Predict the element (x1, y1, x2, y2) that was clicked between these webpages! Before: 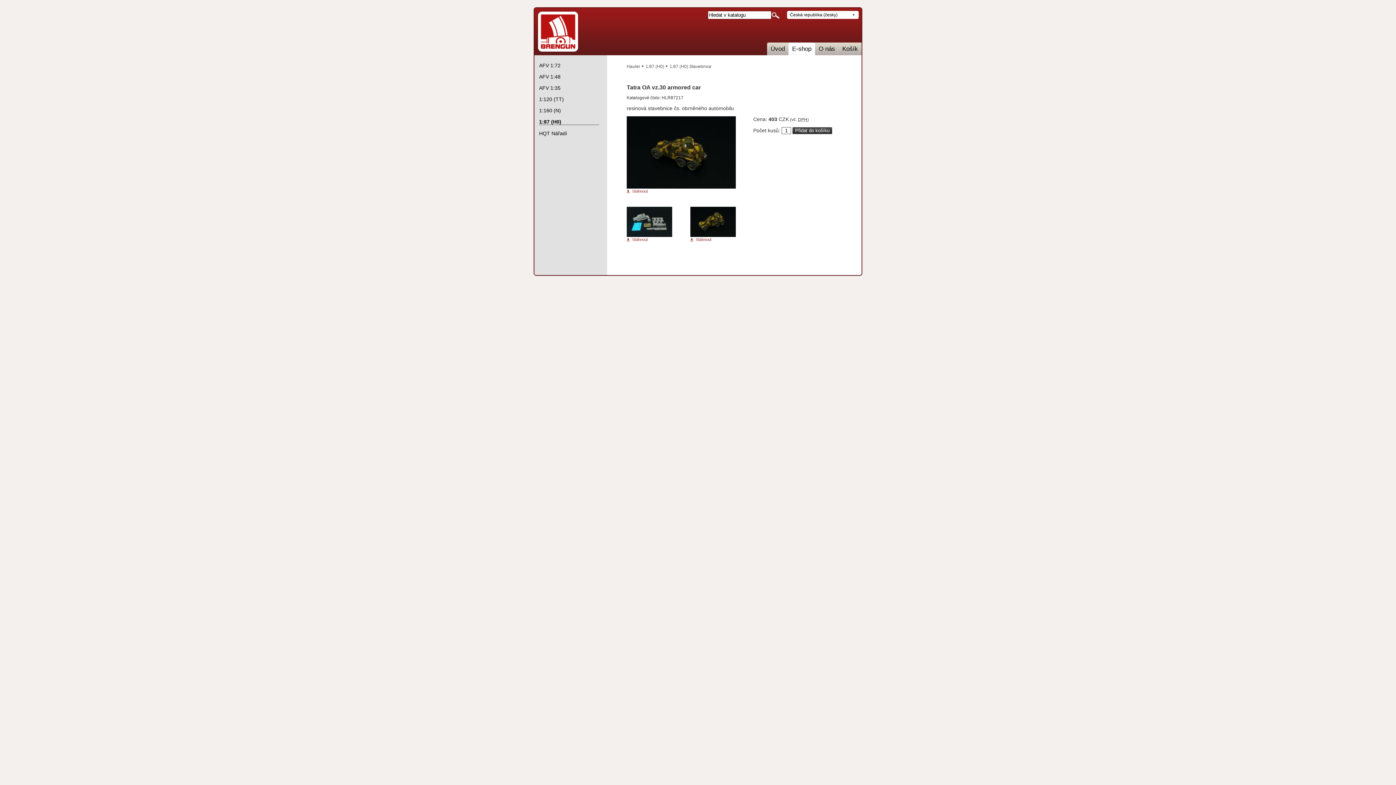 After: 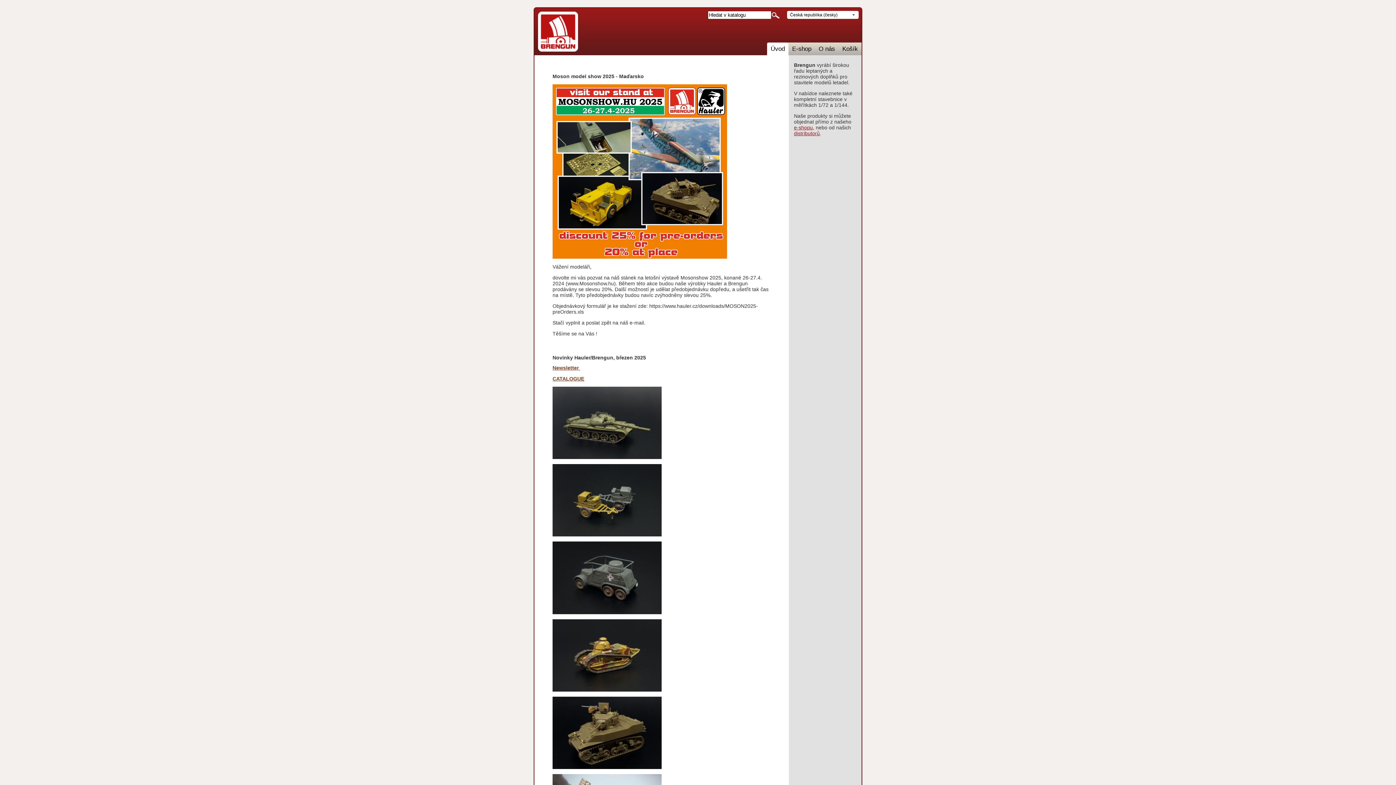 Action: bbox: (770, 42, 788, 55) label: Úvod